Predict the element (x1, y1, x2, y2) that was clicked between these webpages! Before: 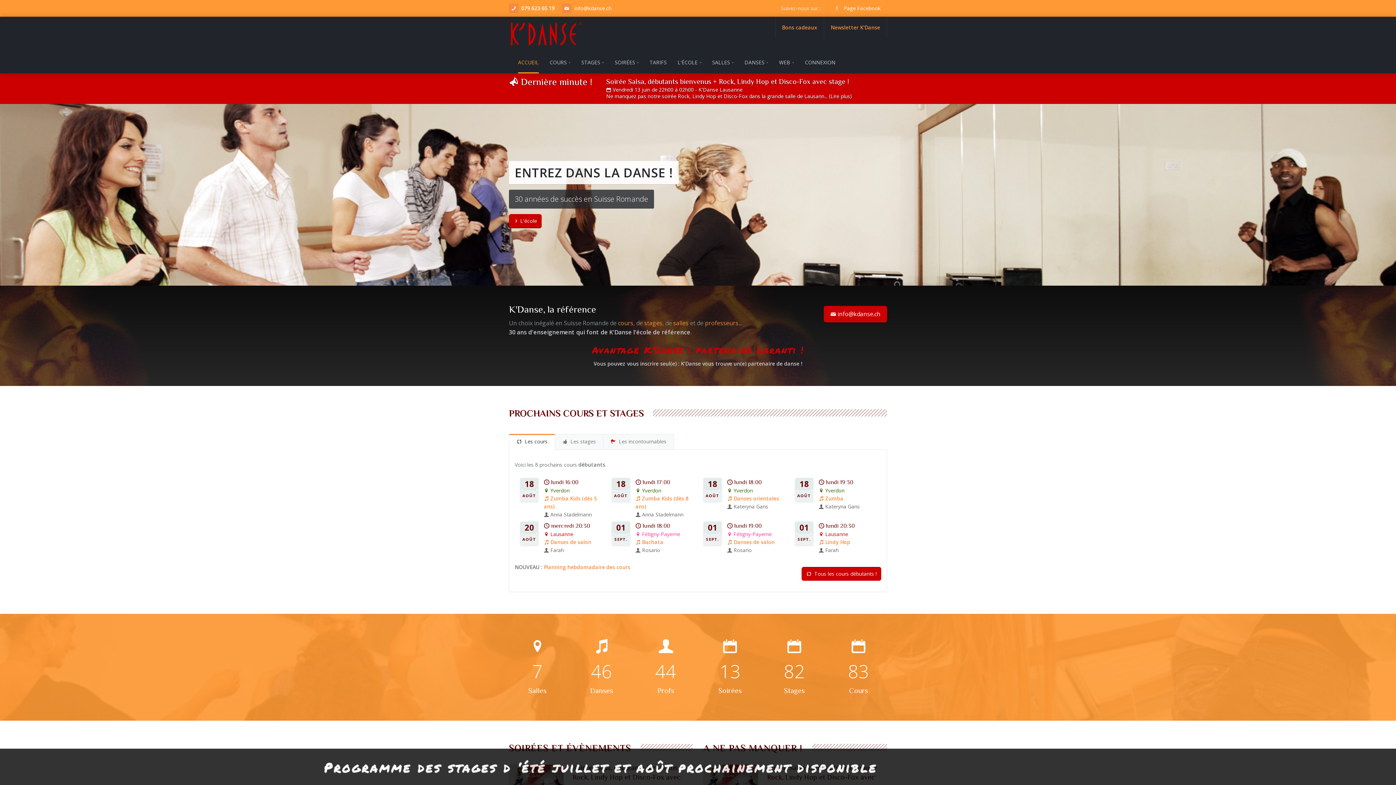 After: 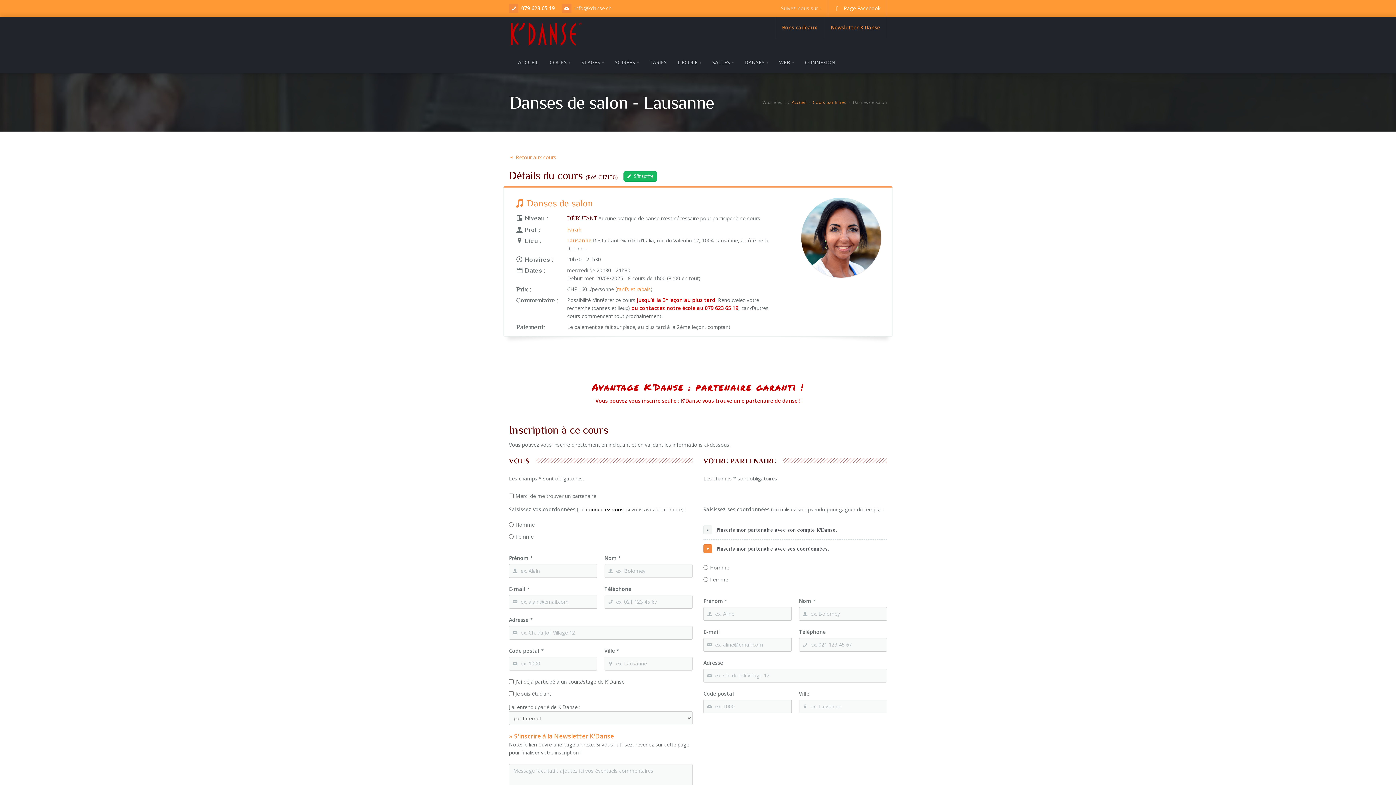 Action: bbox: (514, 519, 606, 563) label: 20
AOÛT
 mercredi 20:30

 Lausanne

 Danses de salon

 Farah